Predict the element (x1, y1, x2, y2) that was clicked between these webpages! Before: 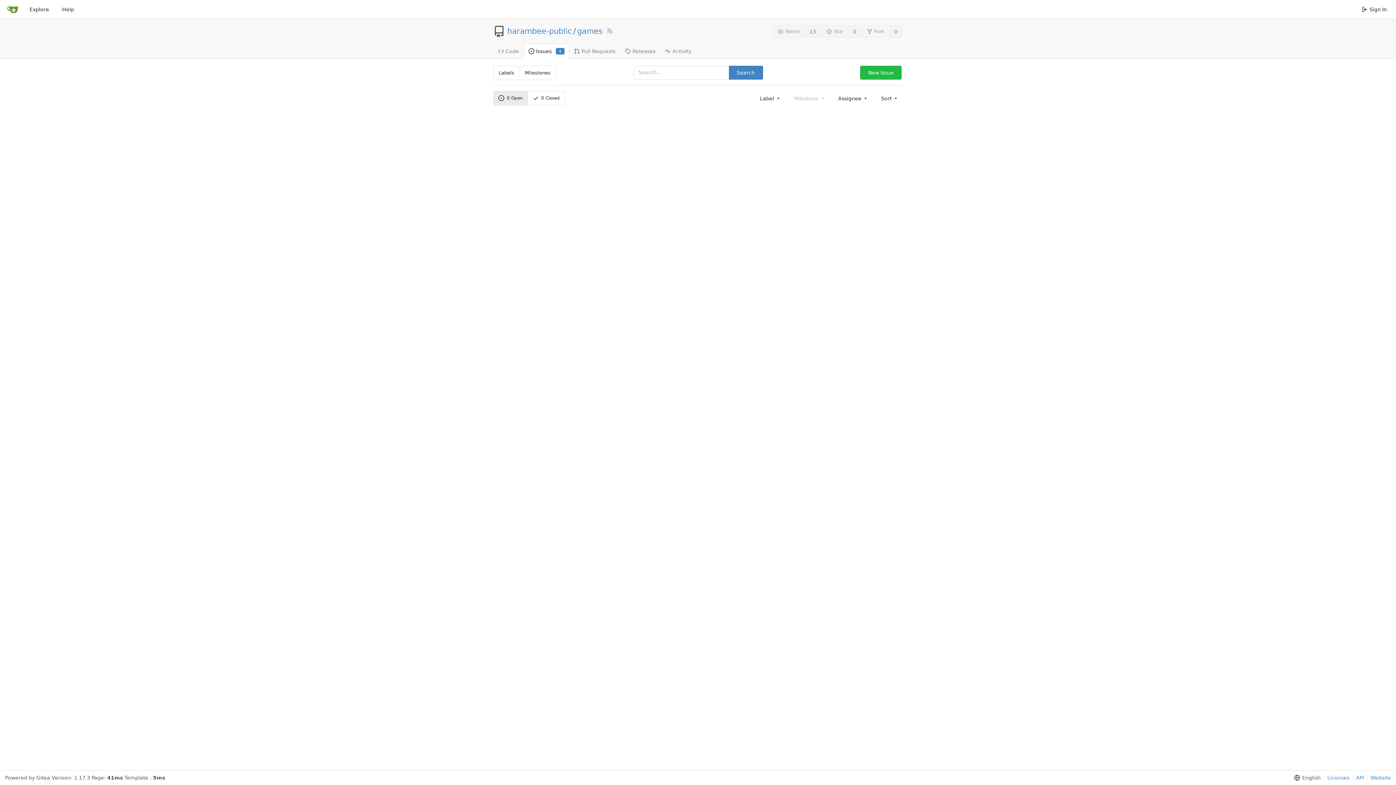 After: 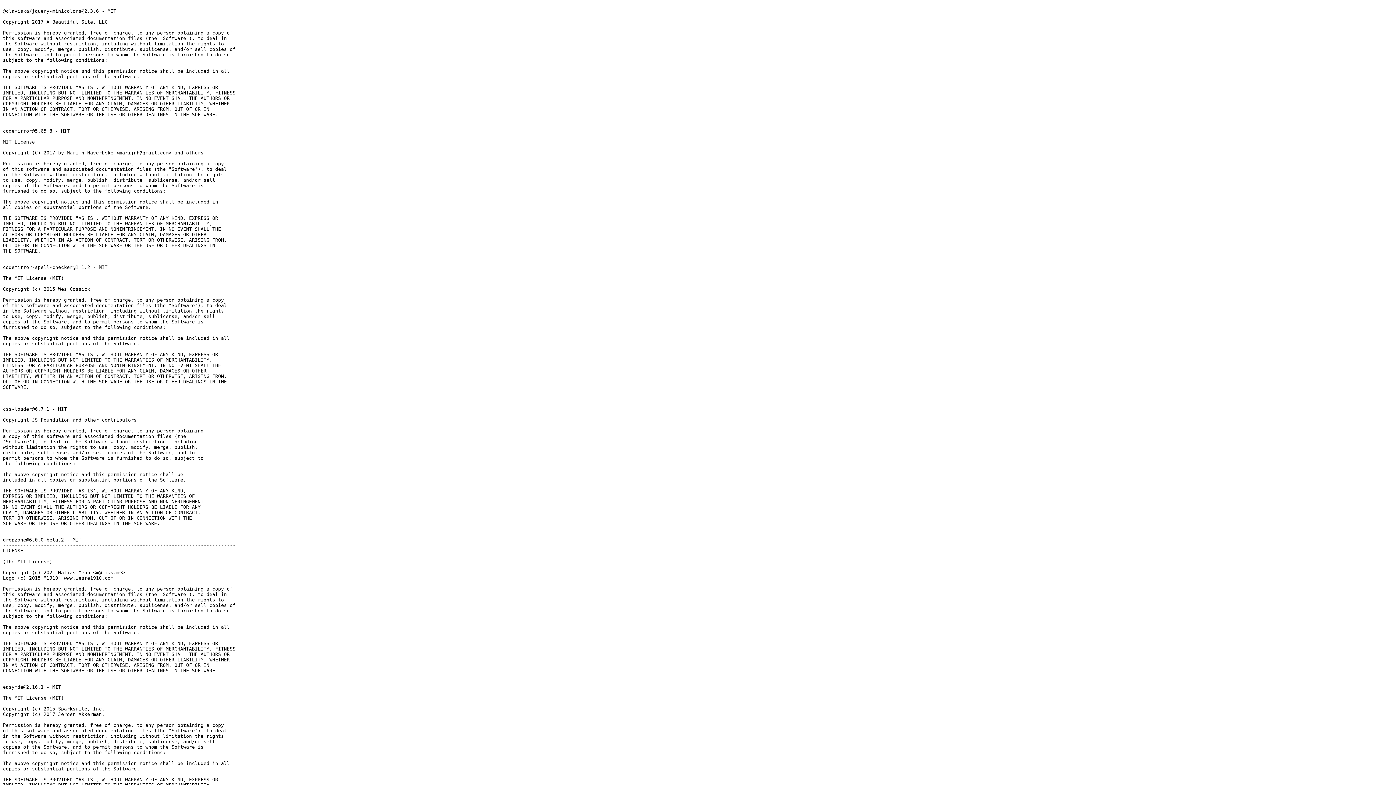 Action: label: Licenses bbox: (1324, 775, 1349, 781)